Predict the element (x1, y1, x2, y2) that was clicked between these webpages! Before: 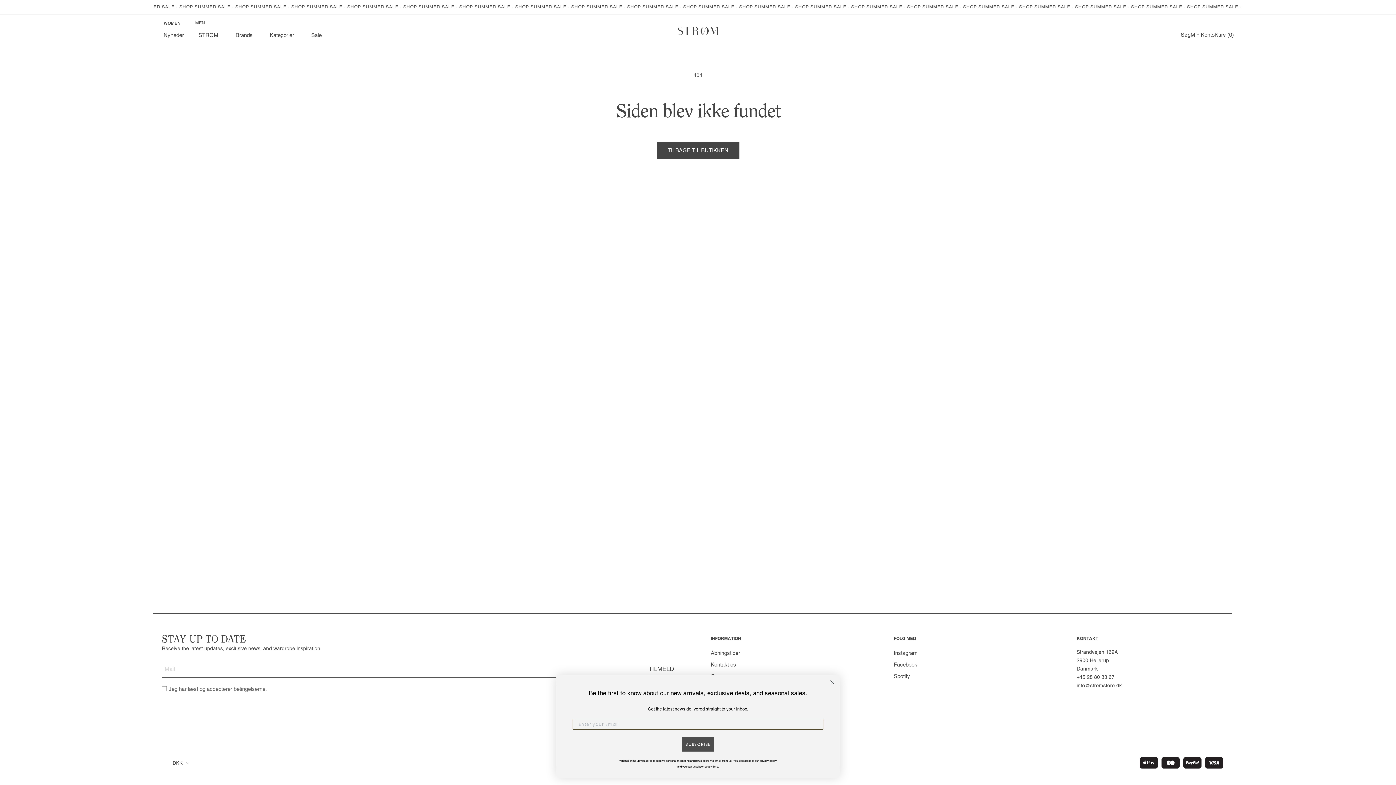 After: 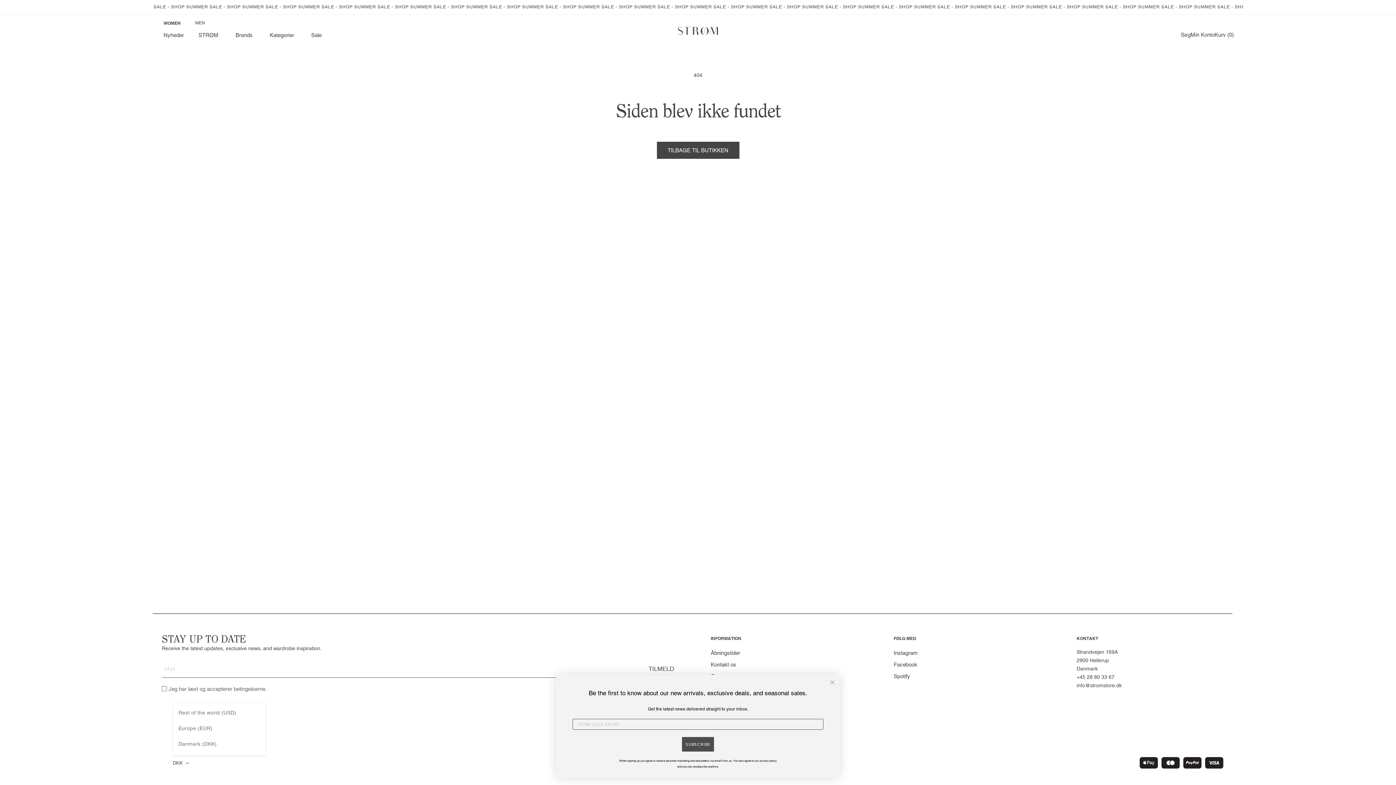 Action: label: DKK bbox: (172, 759, 195, 766)